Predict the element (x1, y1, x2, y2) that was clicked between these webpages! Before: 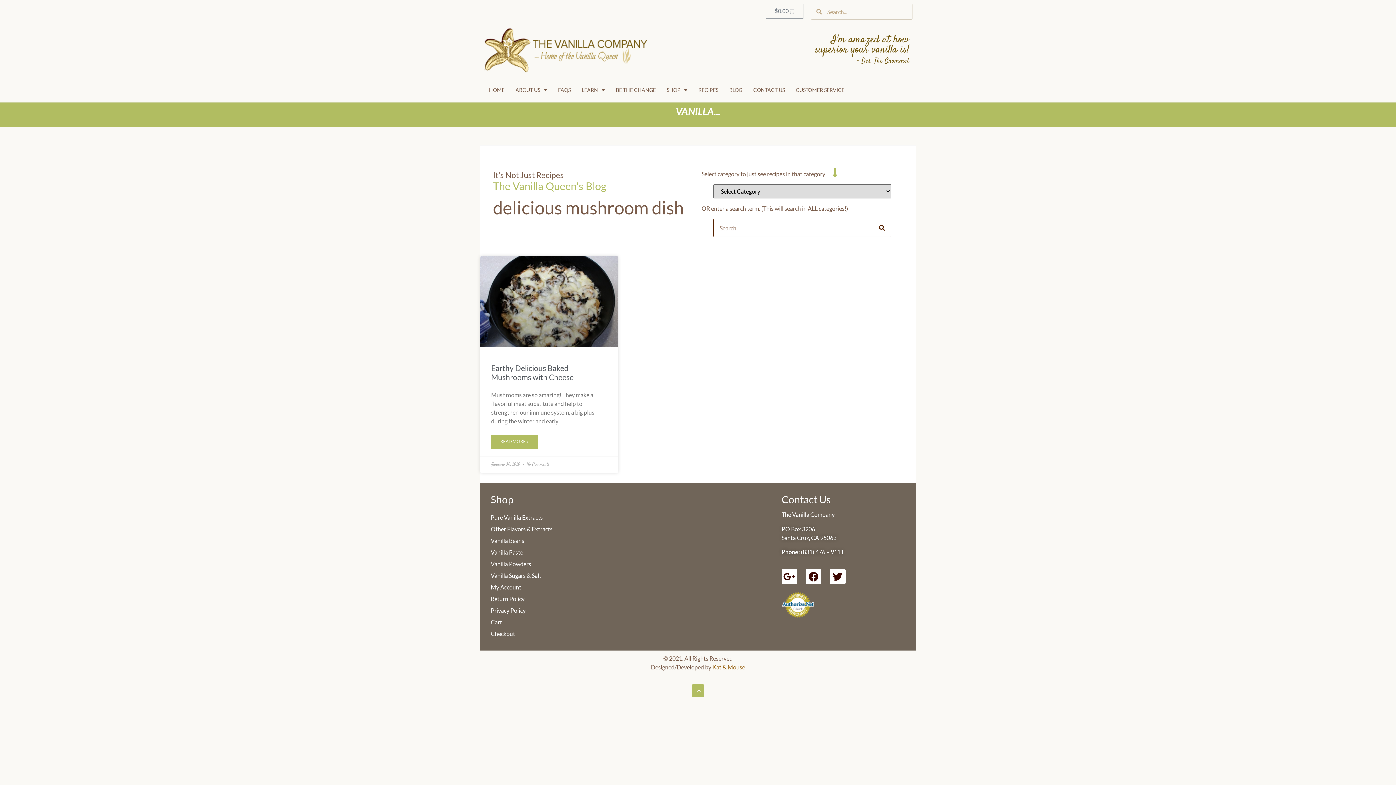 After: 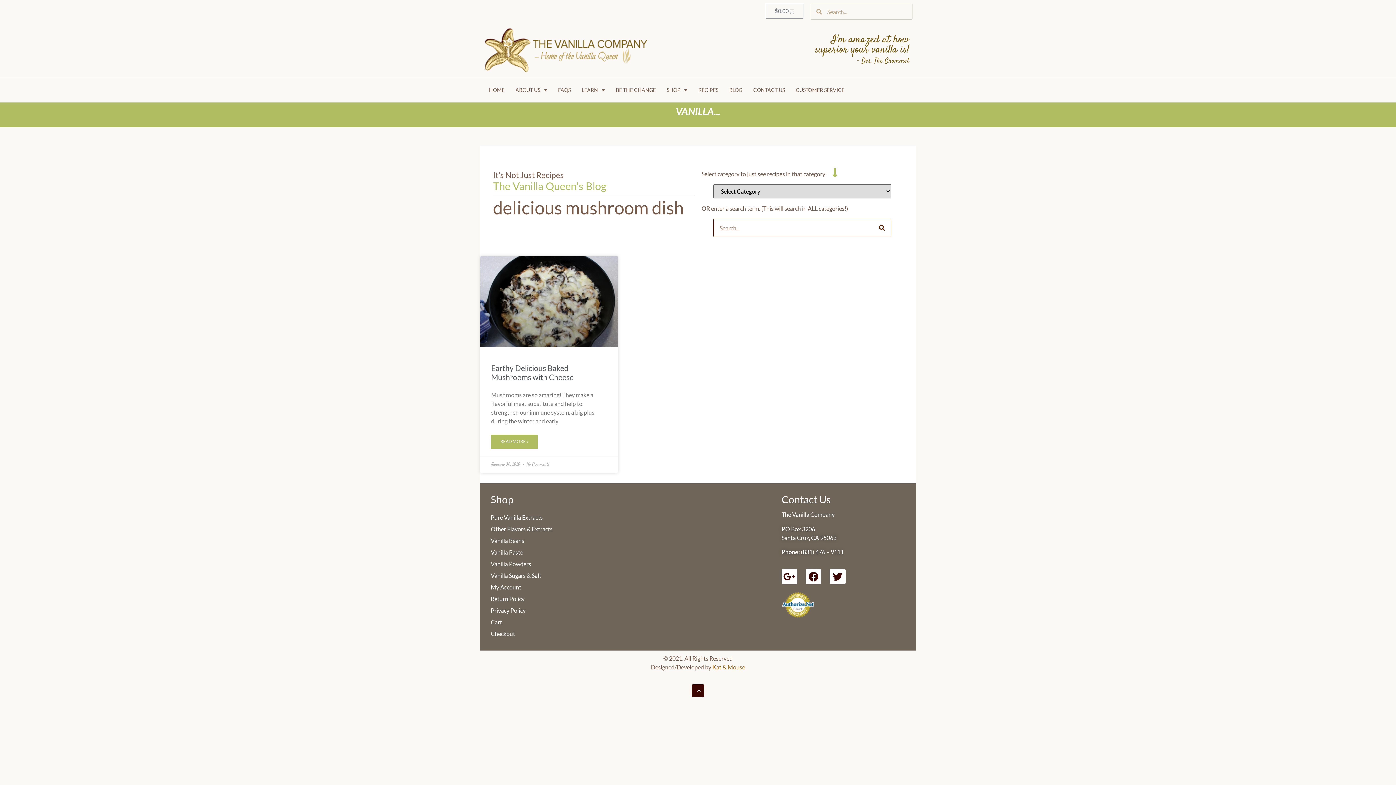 Action: bbox: (692, 684, 704, 697)